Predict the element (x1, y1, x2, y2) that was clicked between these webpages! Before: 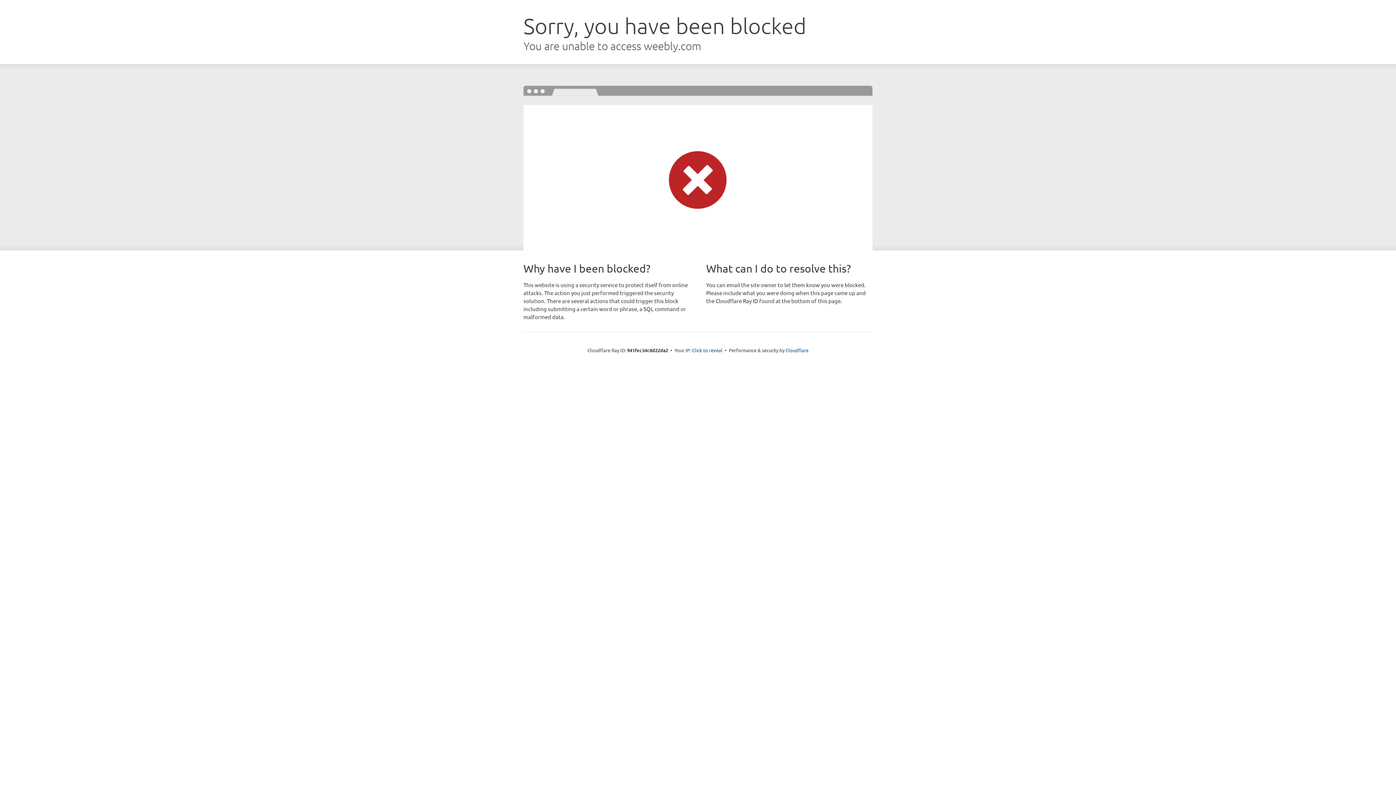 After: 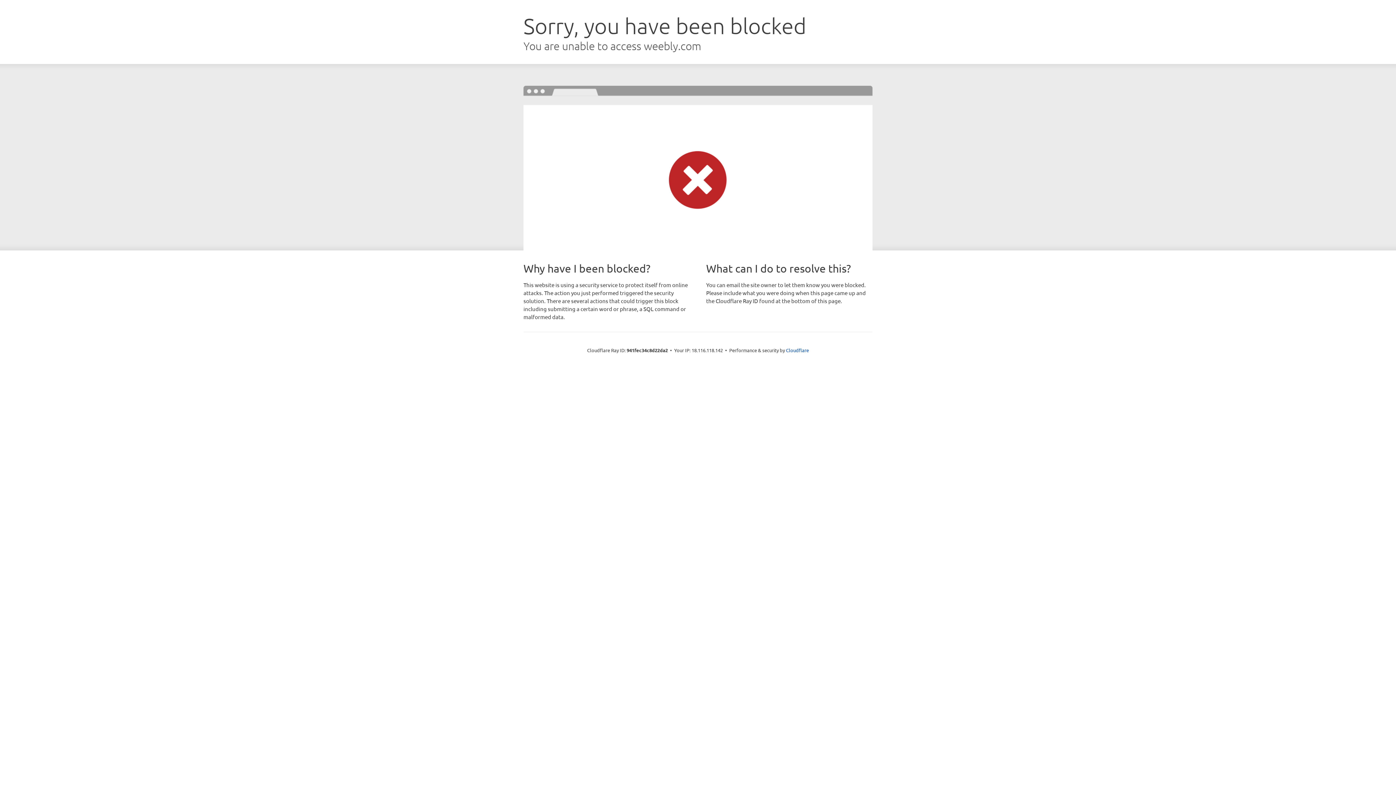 Action: label: Click to reveal bbox: (692, 346, 722, 353)